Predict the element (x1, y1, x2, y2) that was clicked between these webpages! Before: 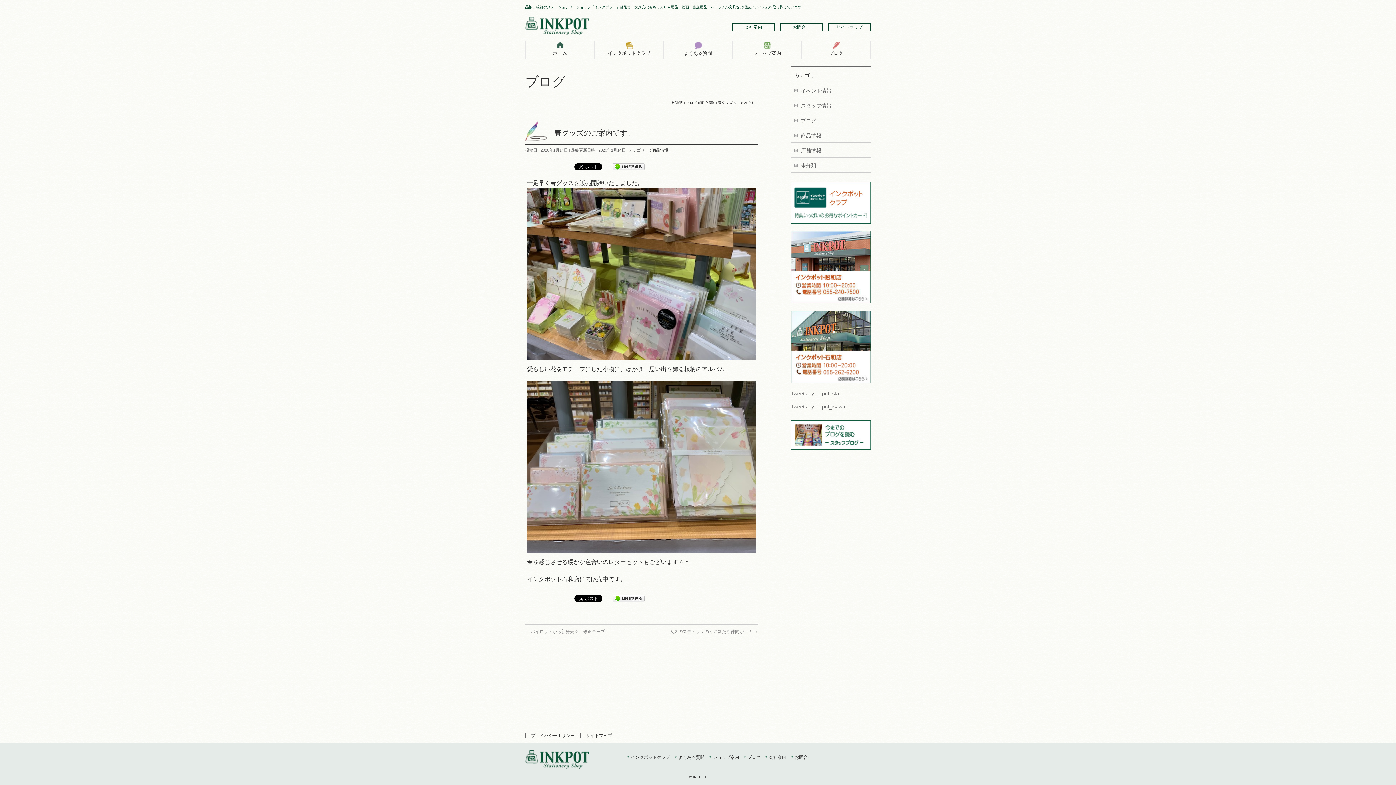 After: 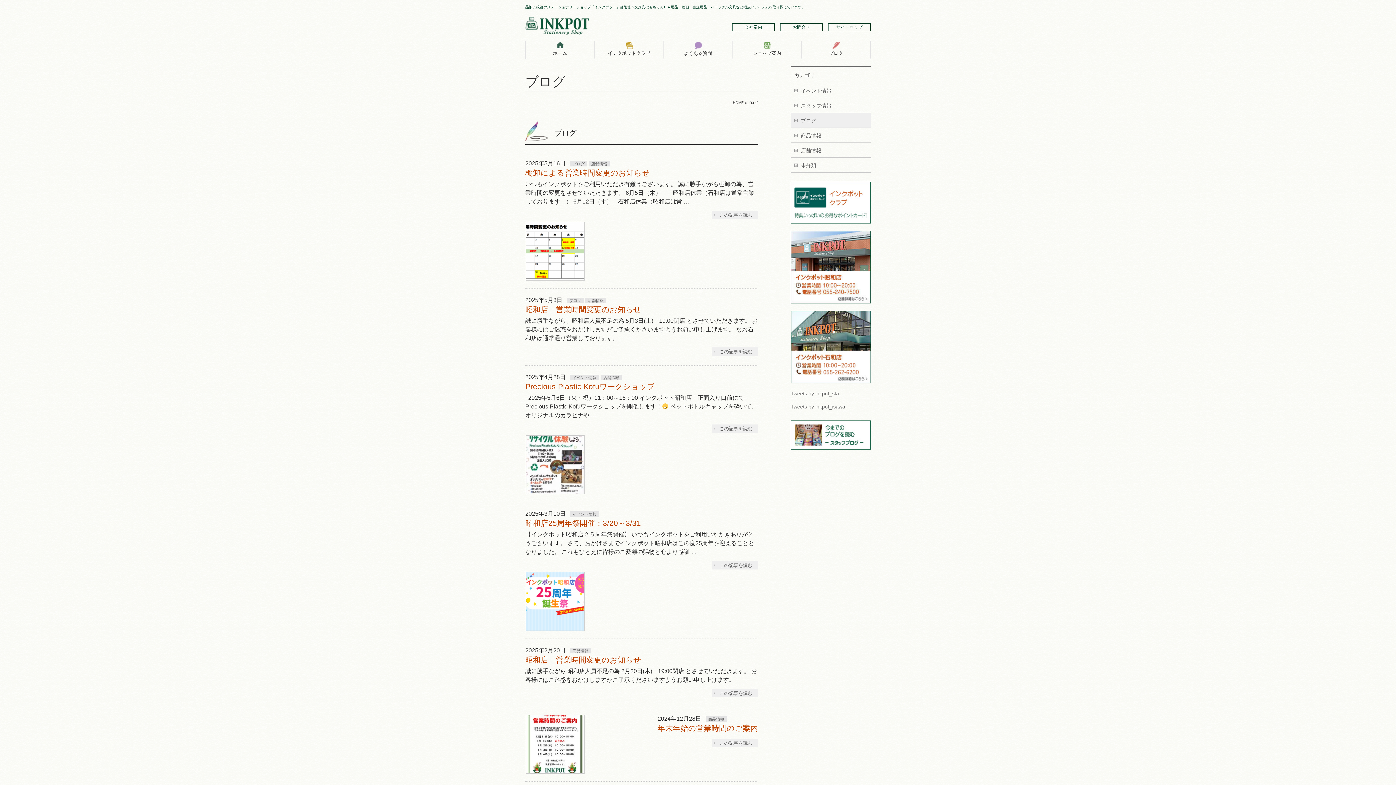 Action: label: ブログ bbox: (801, 40, 870, 58)